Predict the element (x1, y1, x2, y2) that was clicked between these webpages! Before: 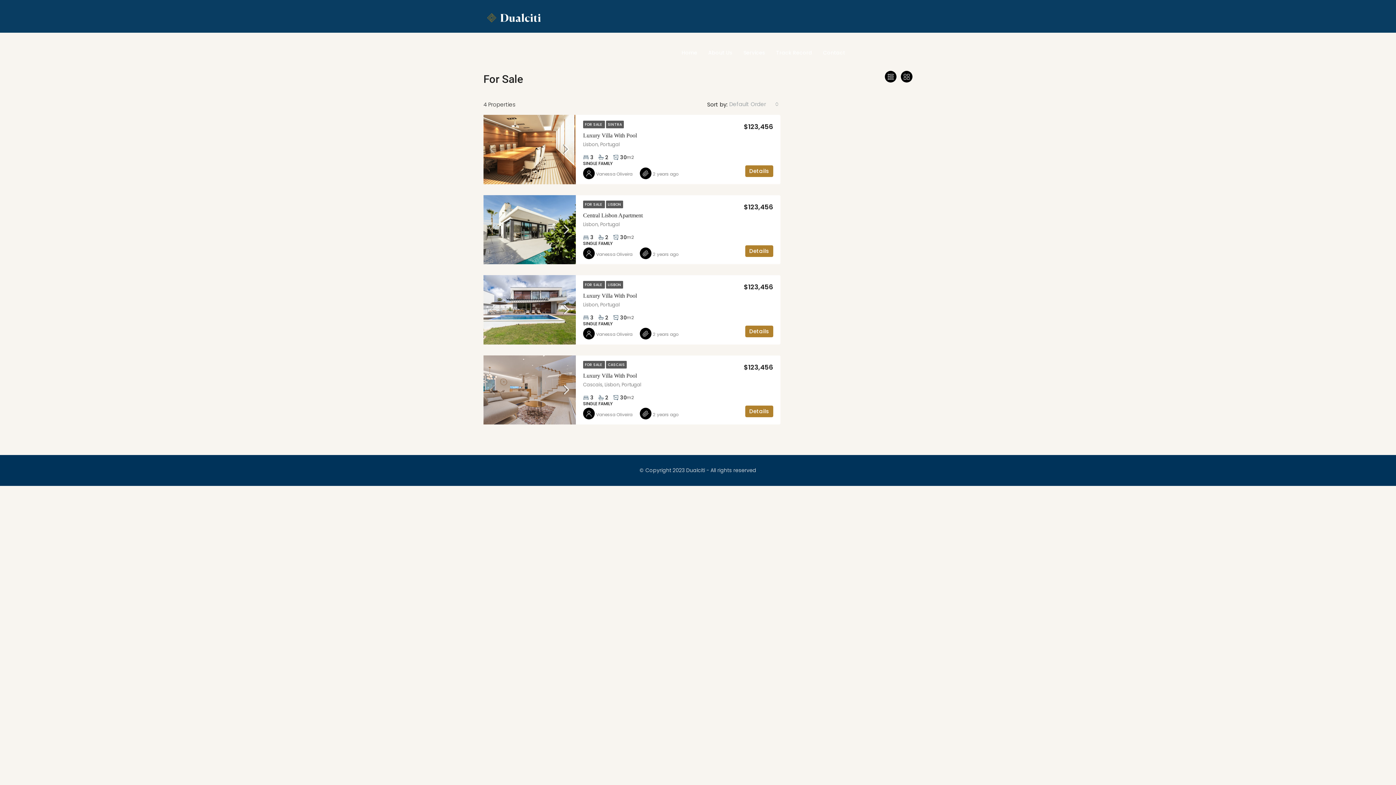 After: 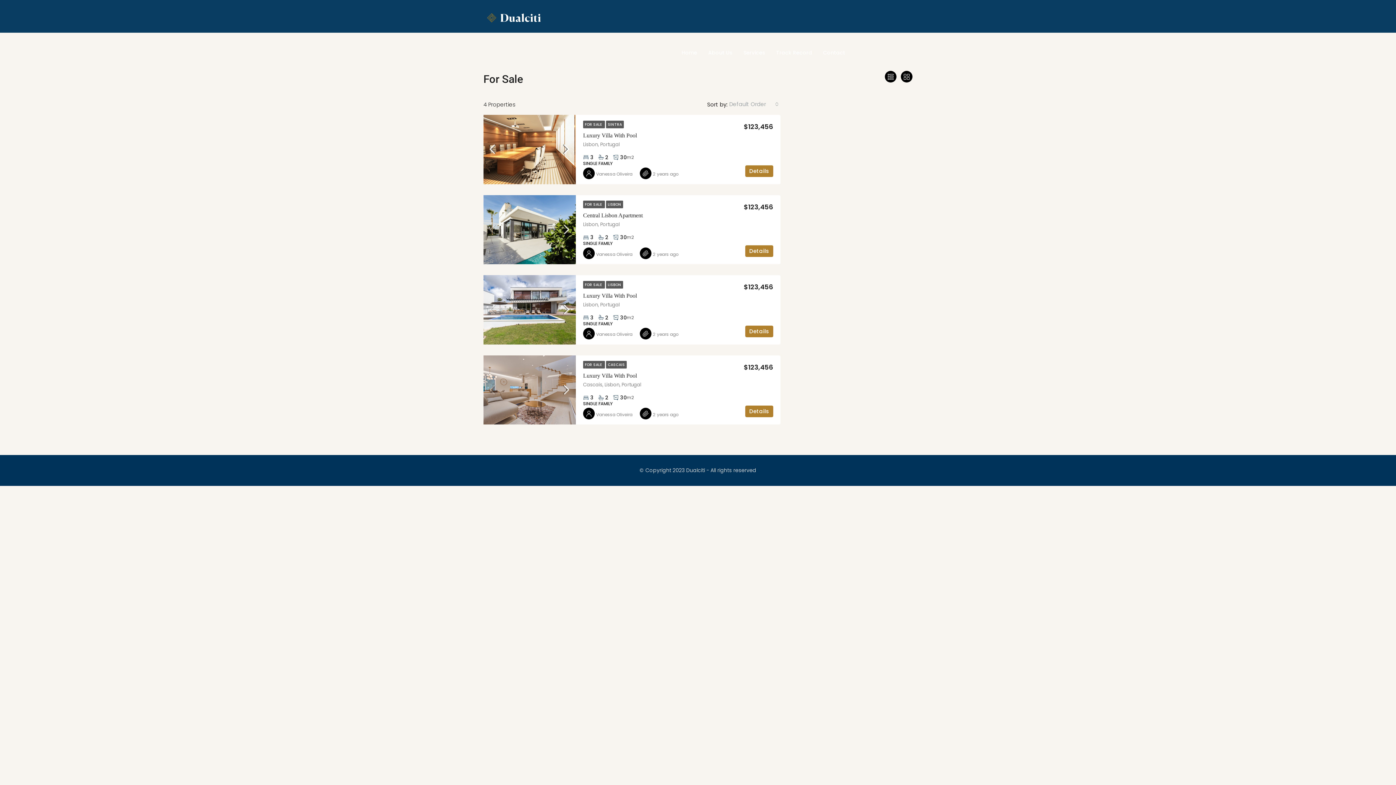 Action: bbox: (559, 142, 574, 156)